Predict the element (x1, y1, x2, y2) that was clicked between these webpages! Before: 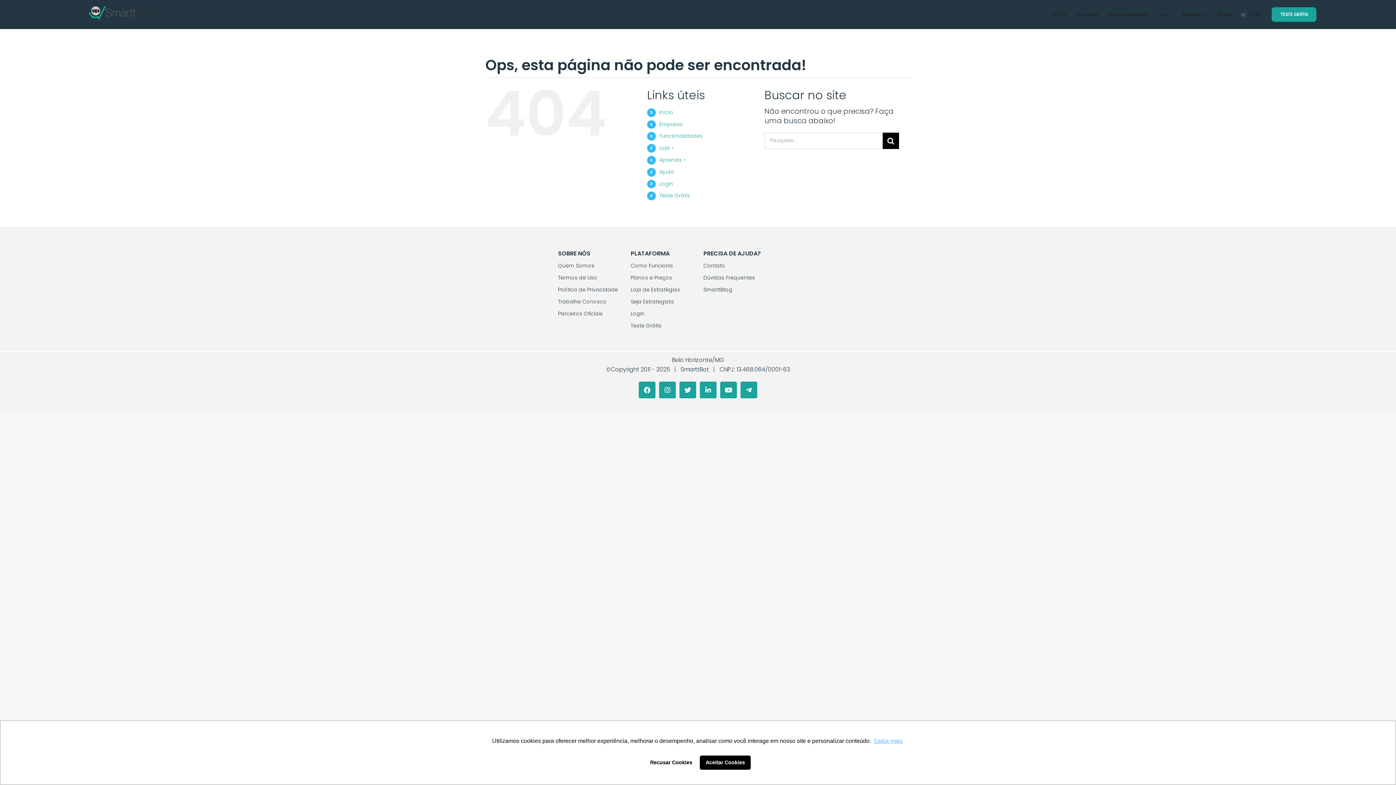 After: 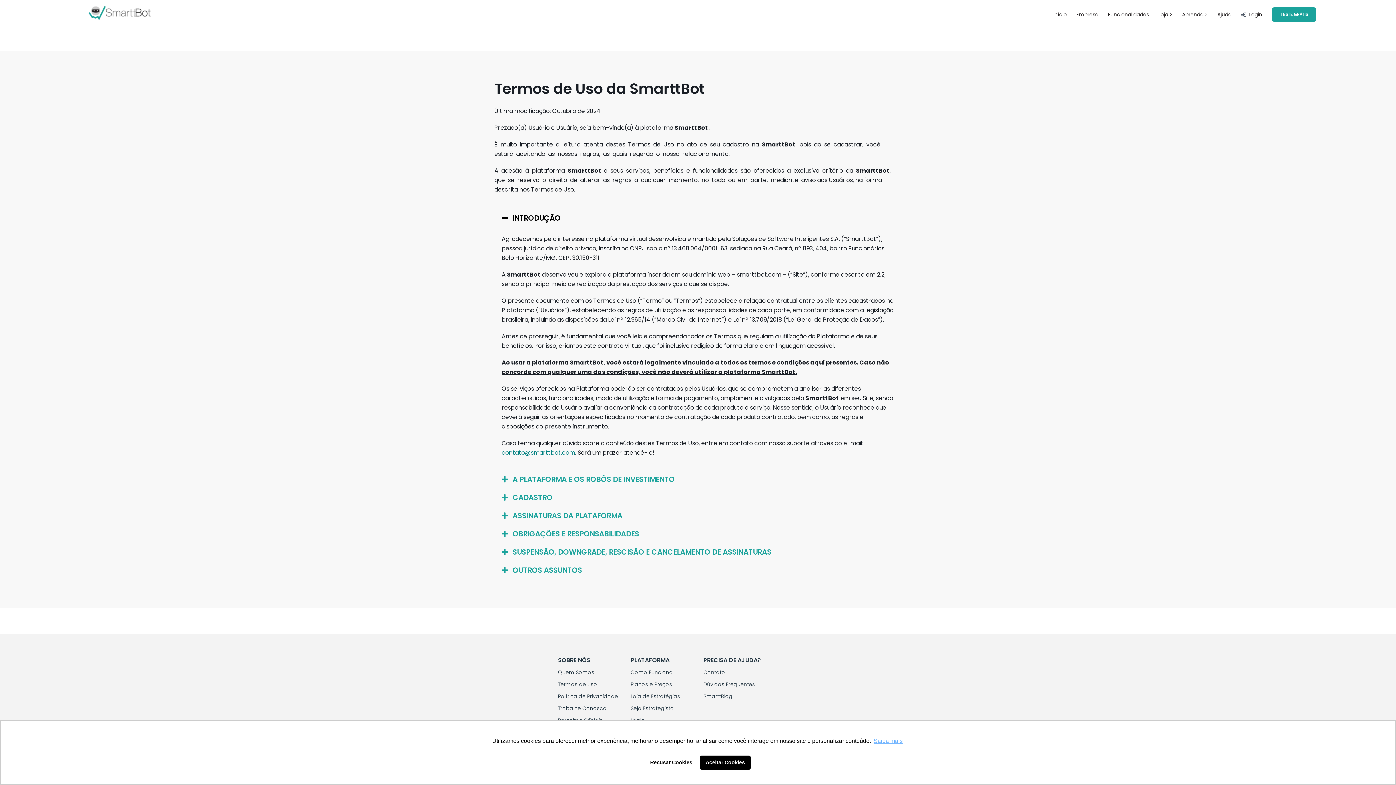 Action: bbox: (558, 274, 597, 281) label: Termos de Uso